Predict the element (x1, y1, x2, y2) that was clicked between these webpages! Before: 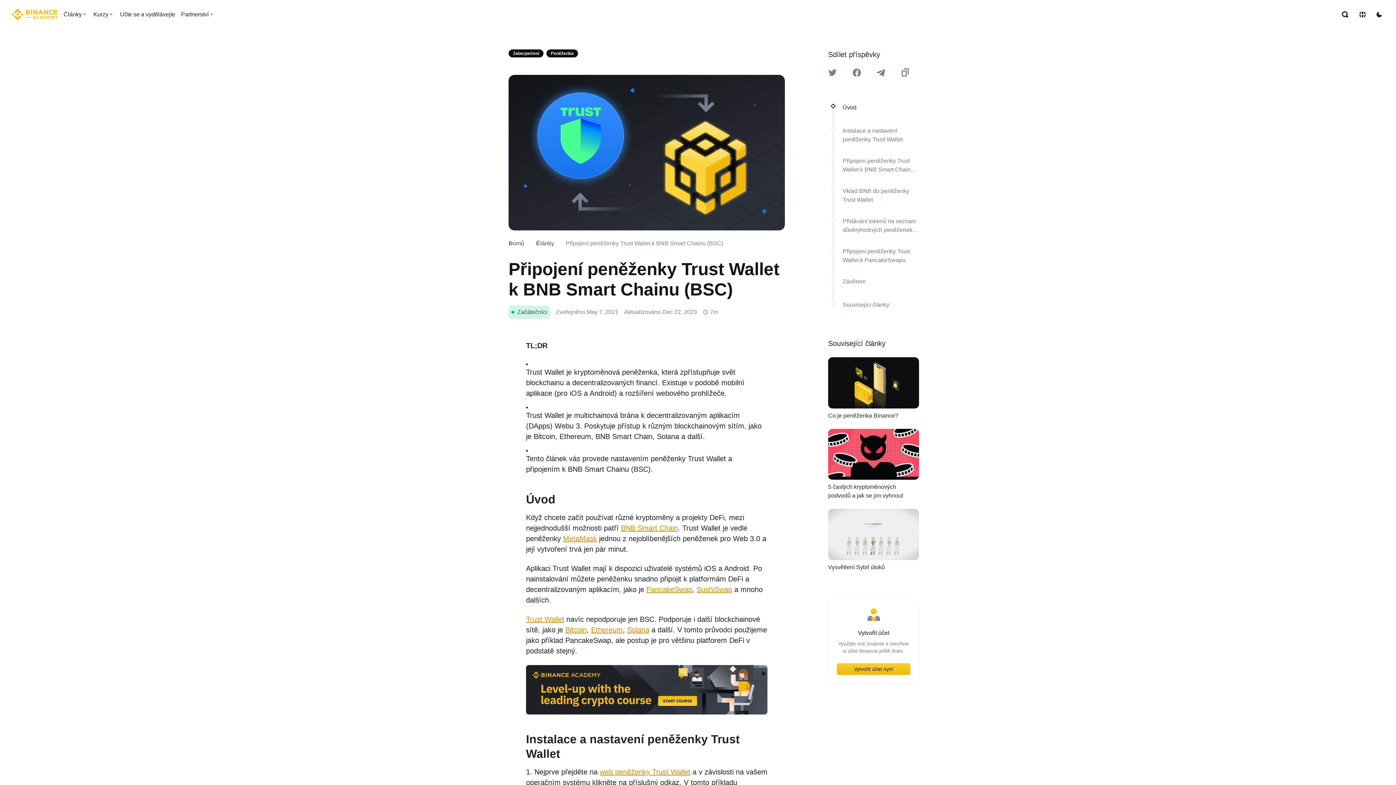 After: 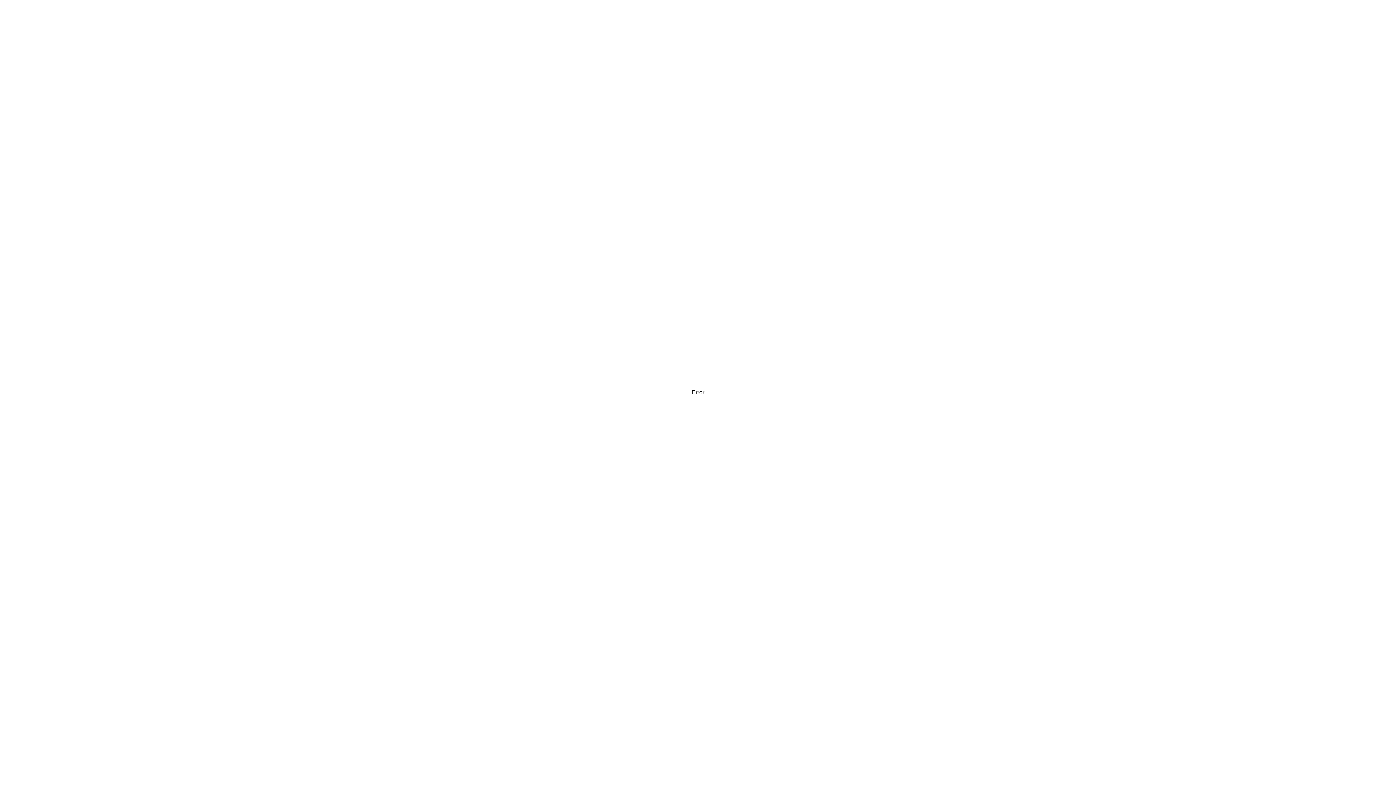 Action: label: Připojení peněženky Trust Wallet k BNB Smart Chainu (BSC) bbox: (842, 156, 919, 174)